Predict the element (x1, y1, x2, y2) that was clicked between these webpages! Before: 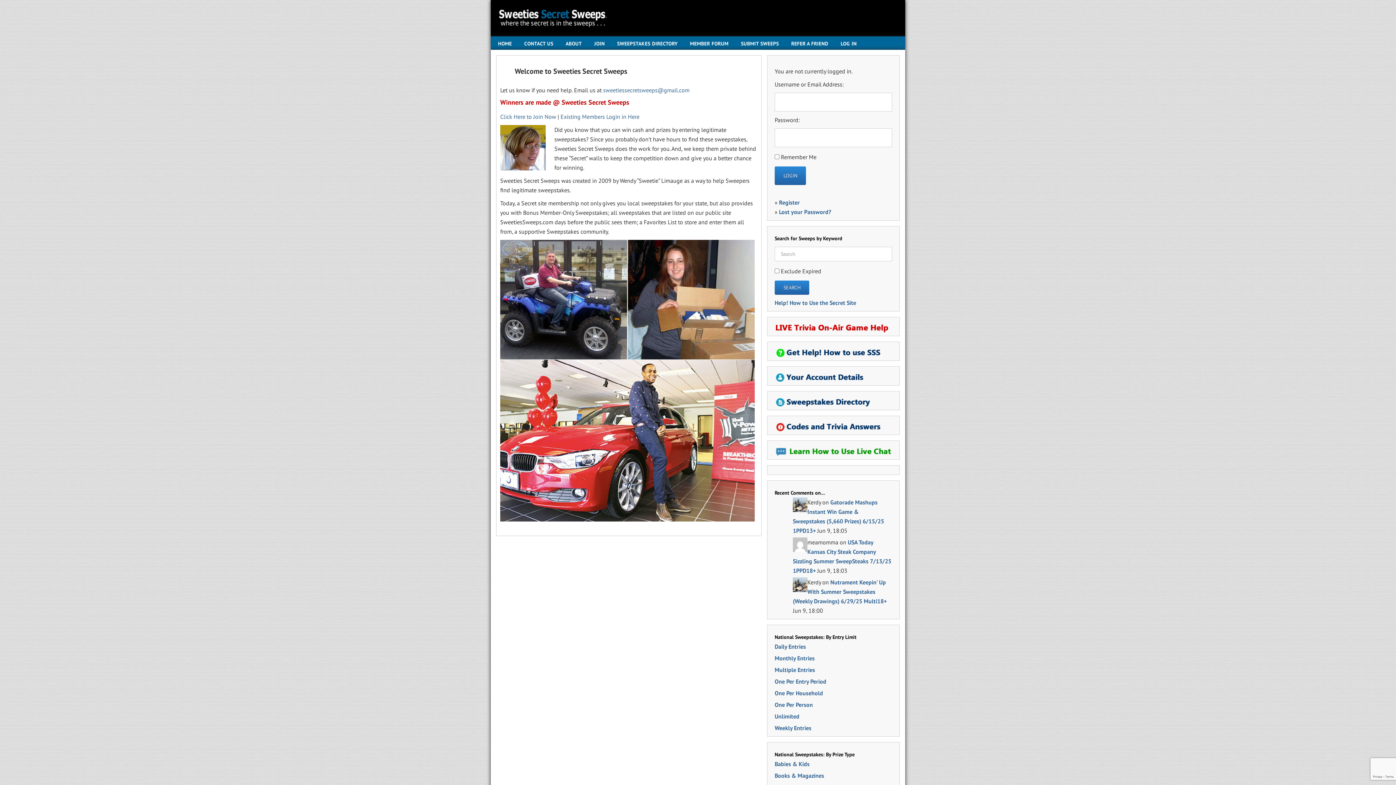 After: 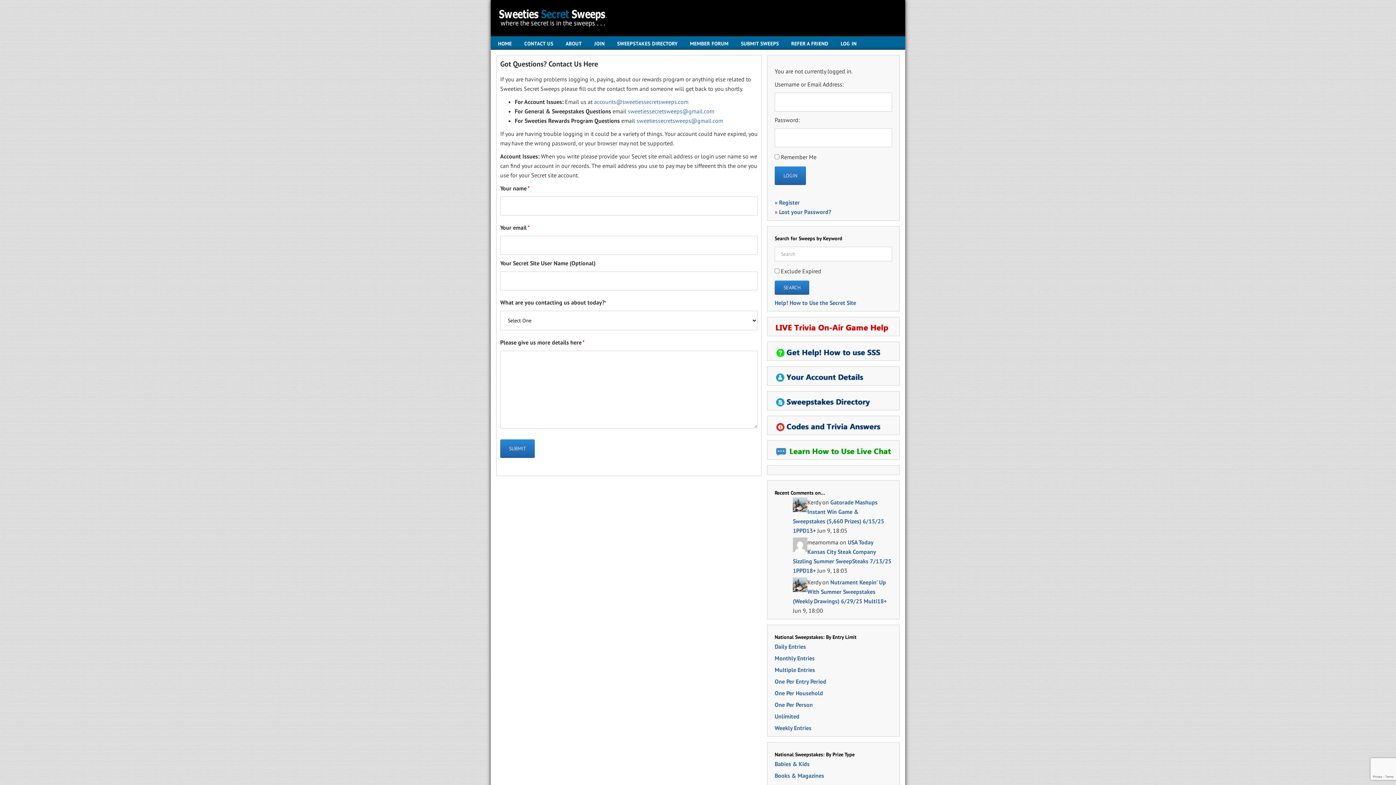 Action: bbox: (517, 32, 557, 49) label: CONTACT US